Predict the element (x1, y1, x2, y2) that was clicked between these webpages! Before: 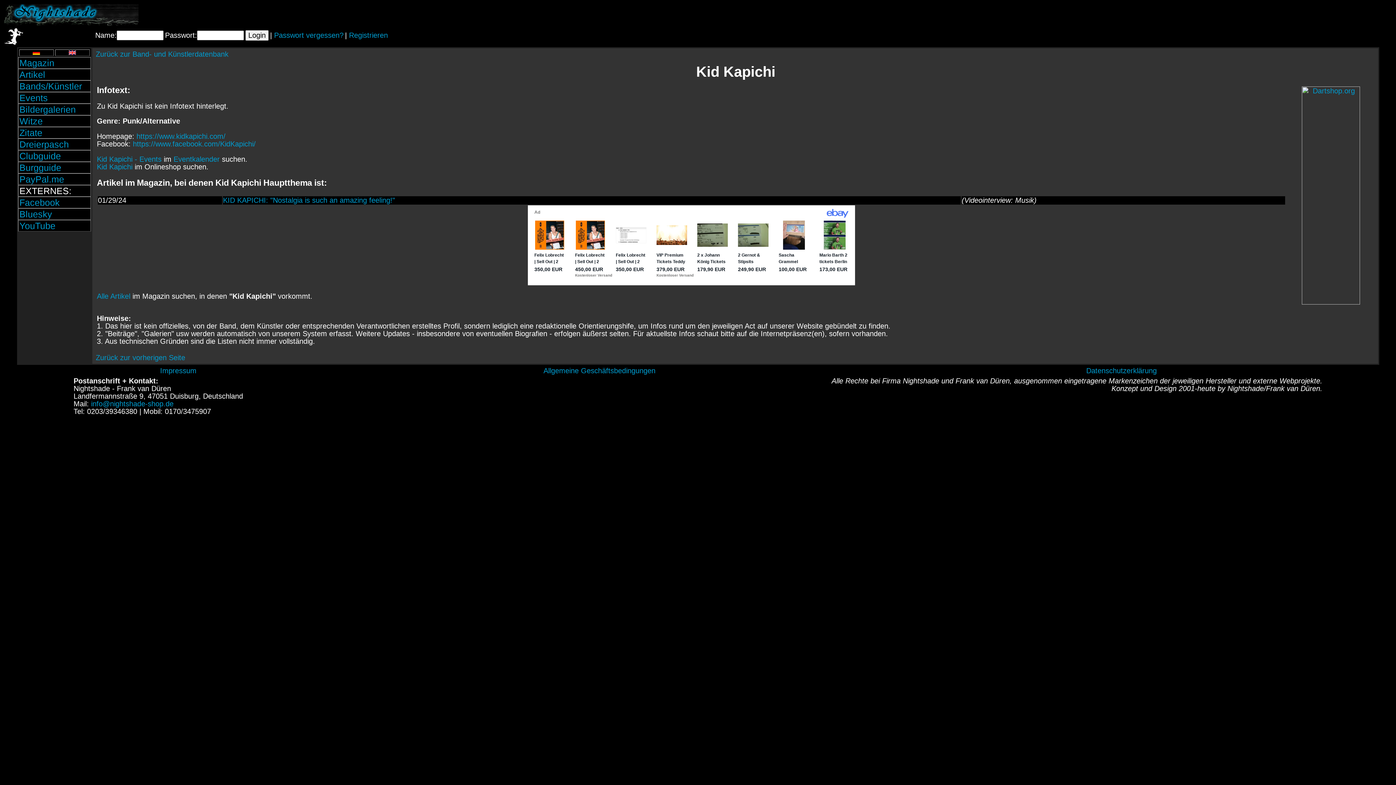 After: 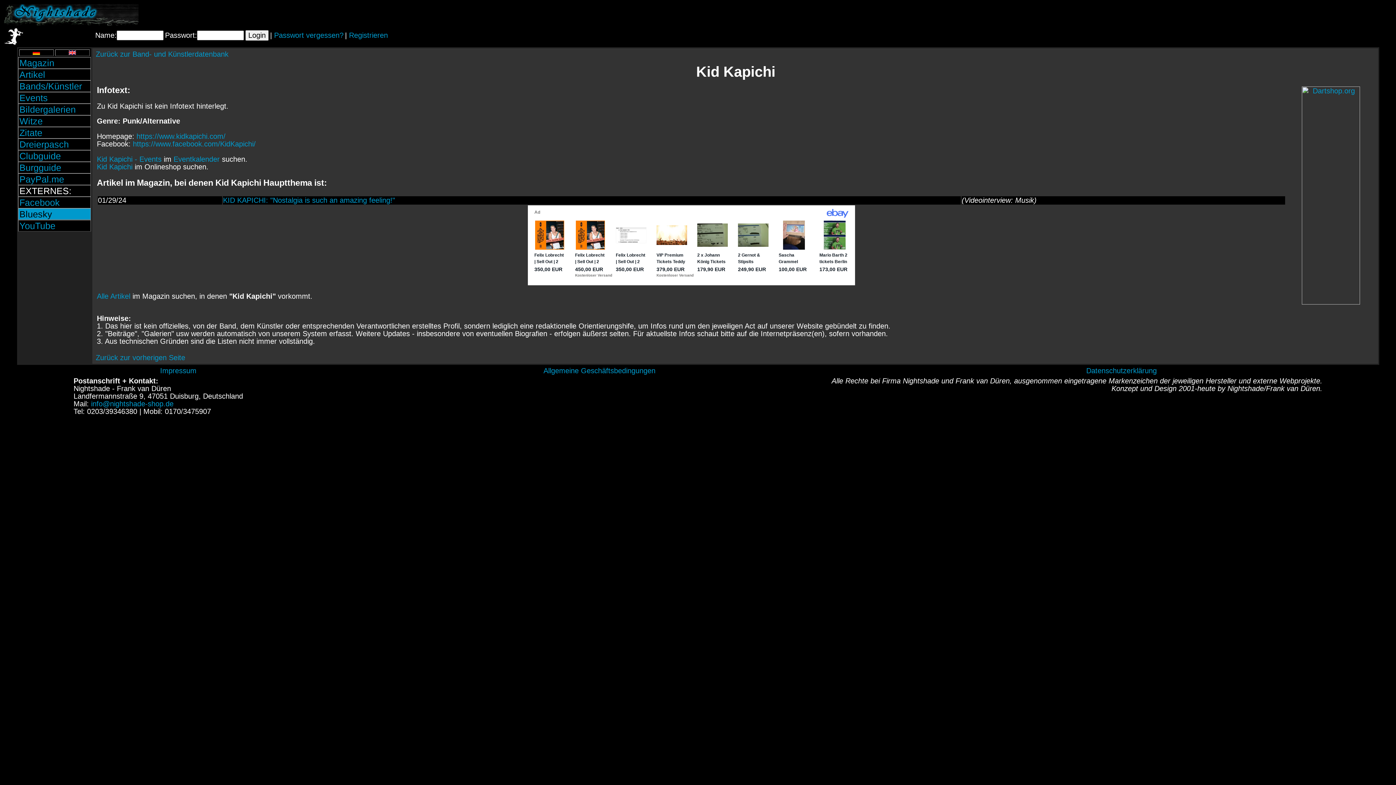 Action: label: Bluesky bbox: (18, 208, 90, 220)